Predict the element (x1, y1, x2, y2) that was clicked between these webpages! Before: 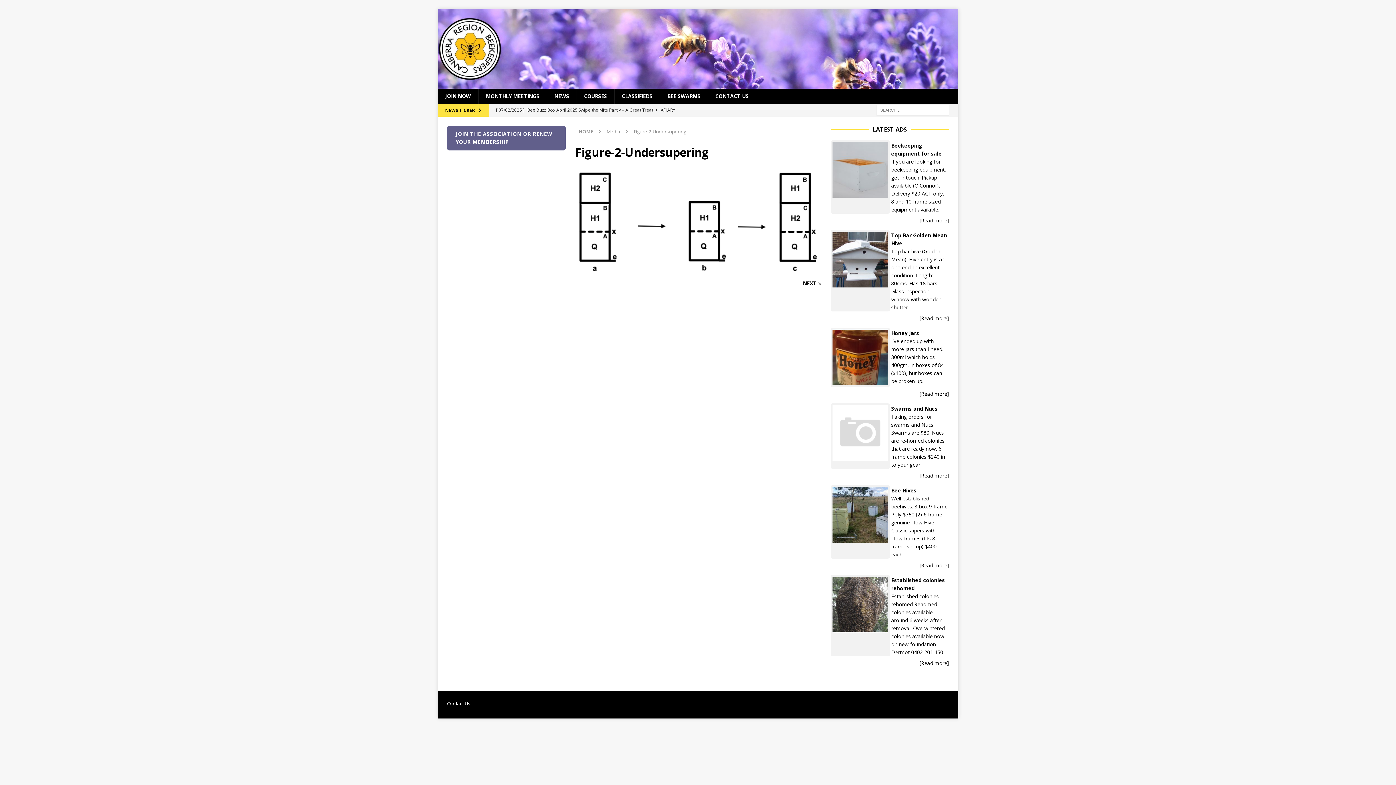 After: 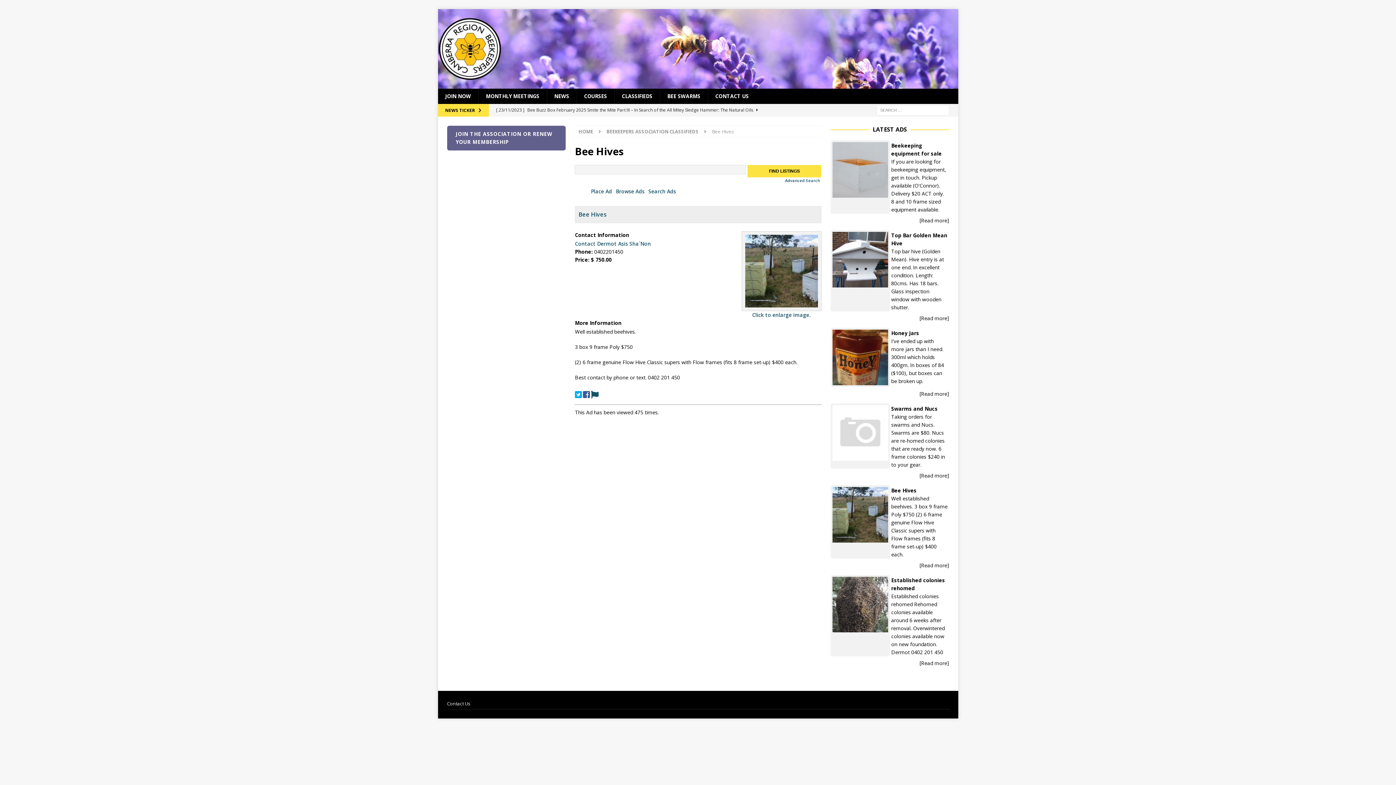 Action: bbox: (891, 487, 916, 494) label: Bee Hives